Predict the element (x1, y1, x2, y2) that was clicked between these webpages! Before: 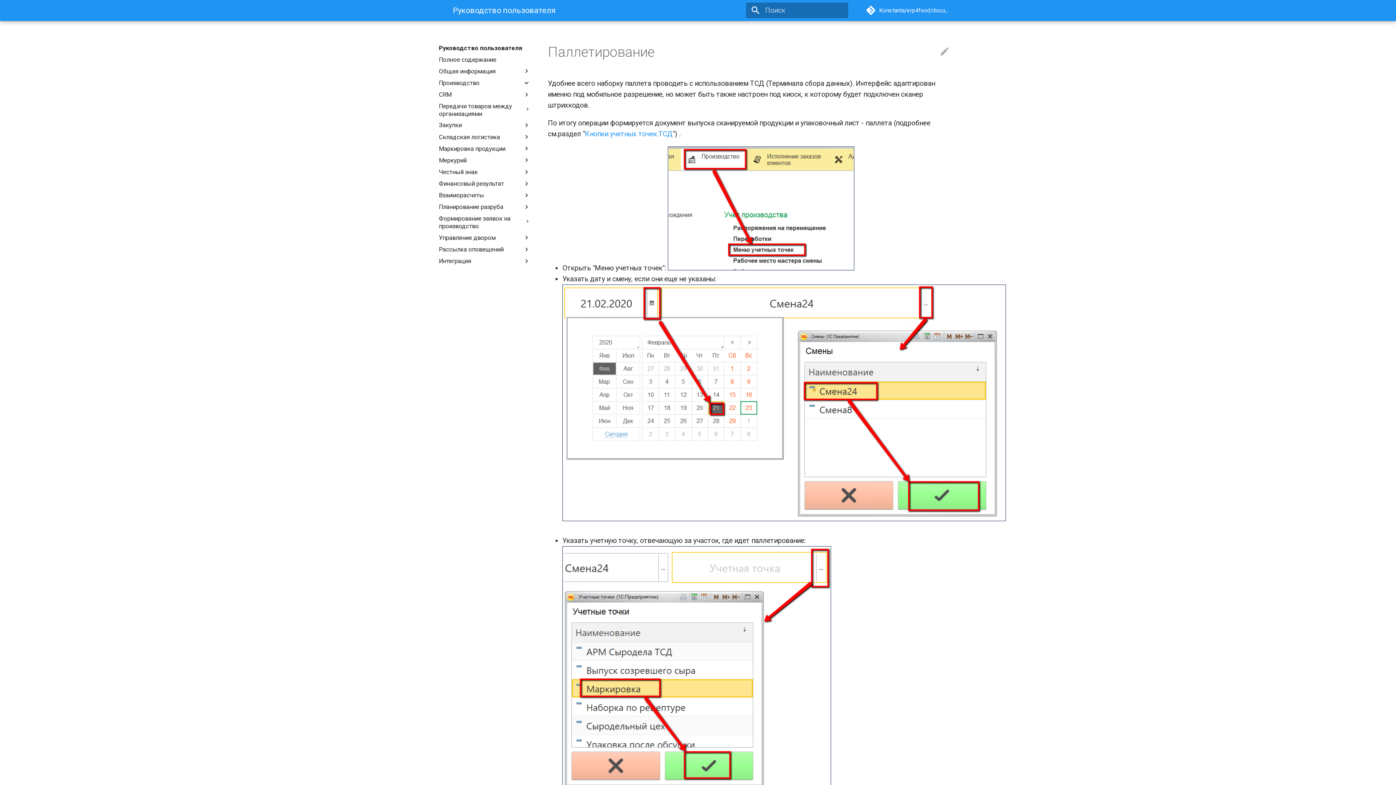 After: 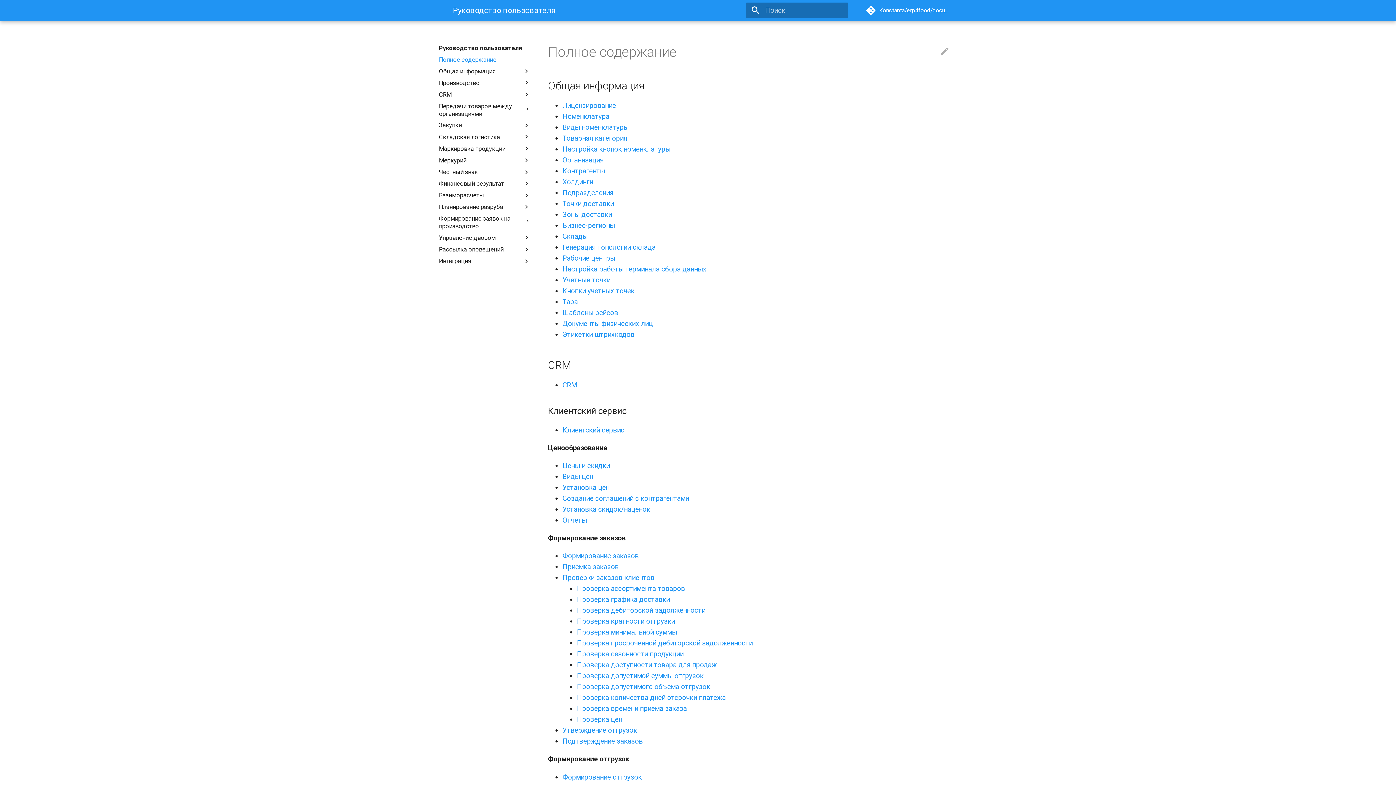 Action: label: Руководство пользователя bbox: (435, 4, 442, 16)